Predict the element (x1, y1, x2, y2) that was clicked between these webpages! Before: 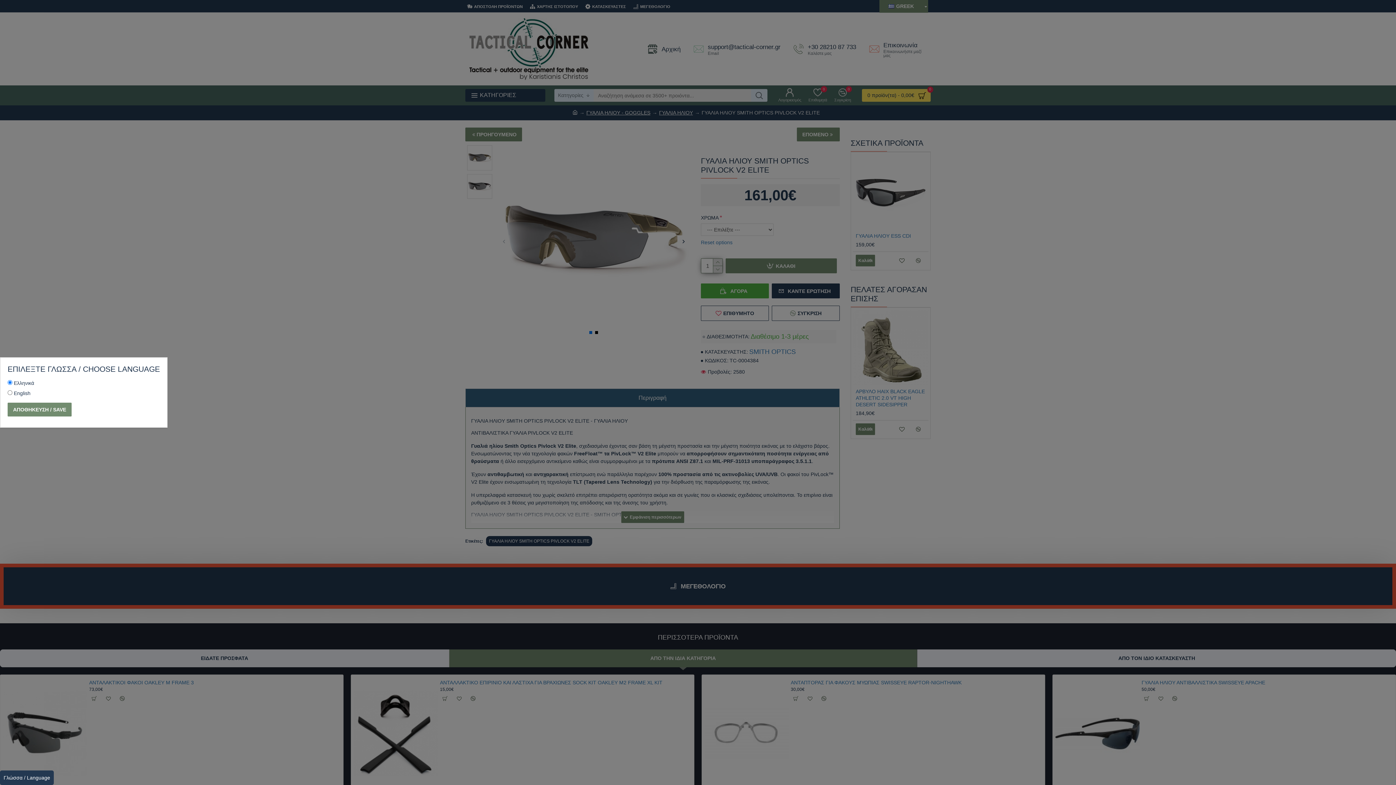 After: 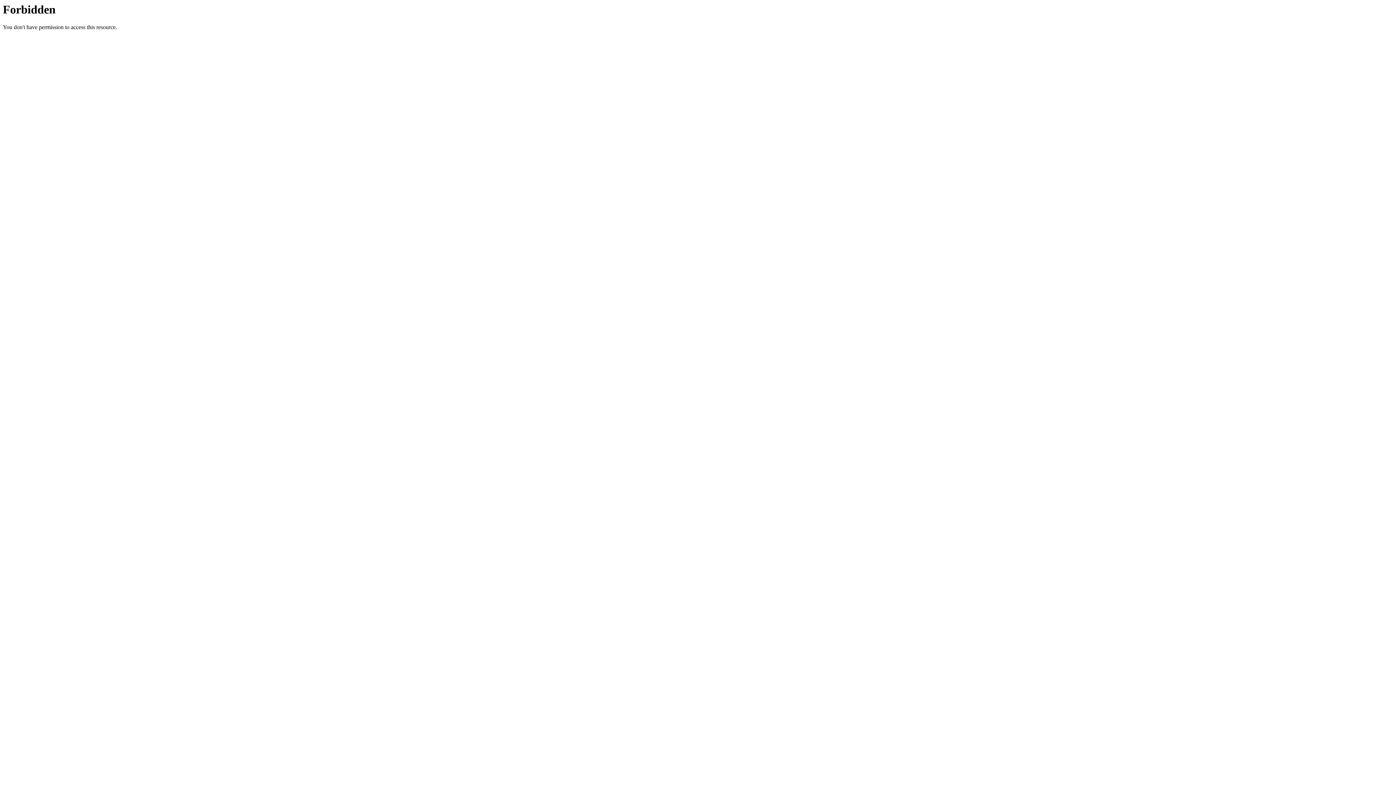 Action: bbox: (7, 402, 71, 416) label: ΑΠΟΘΗΚΕΥΣΗ / SAVE